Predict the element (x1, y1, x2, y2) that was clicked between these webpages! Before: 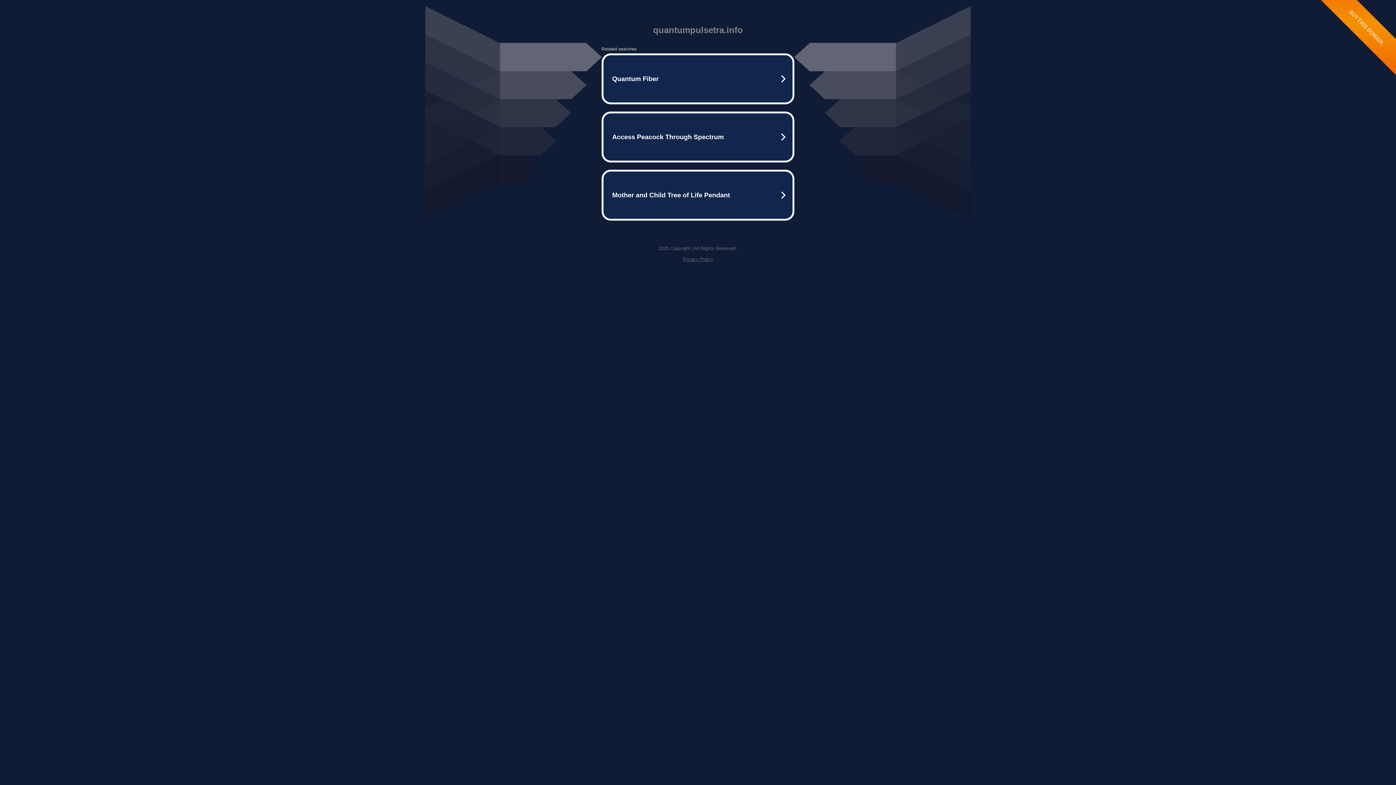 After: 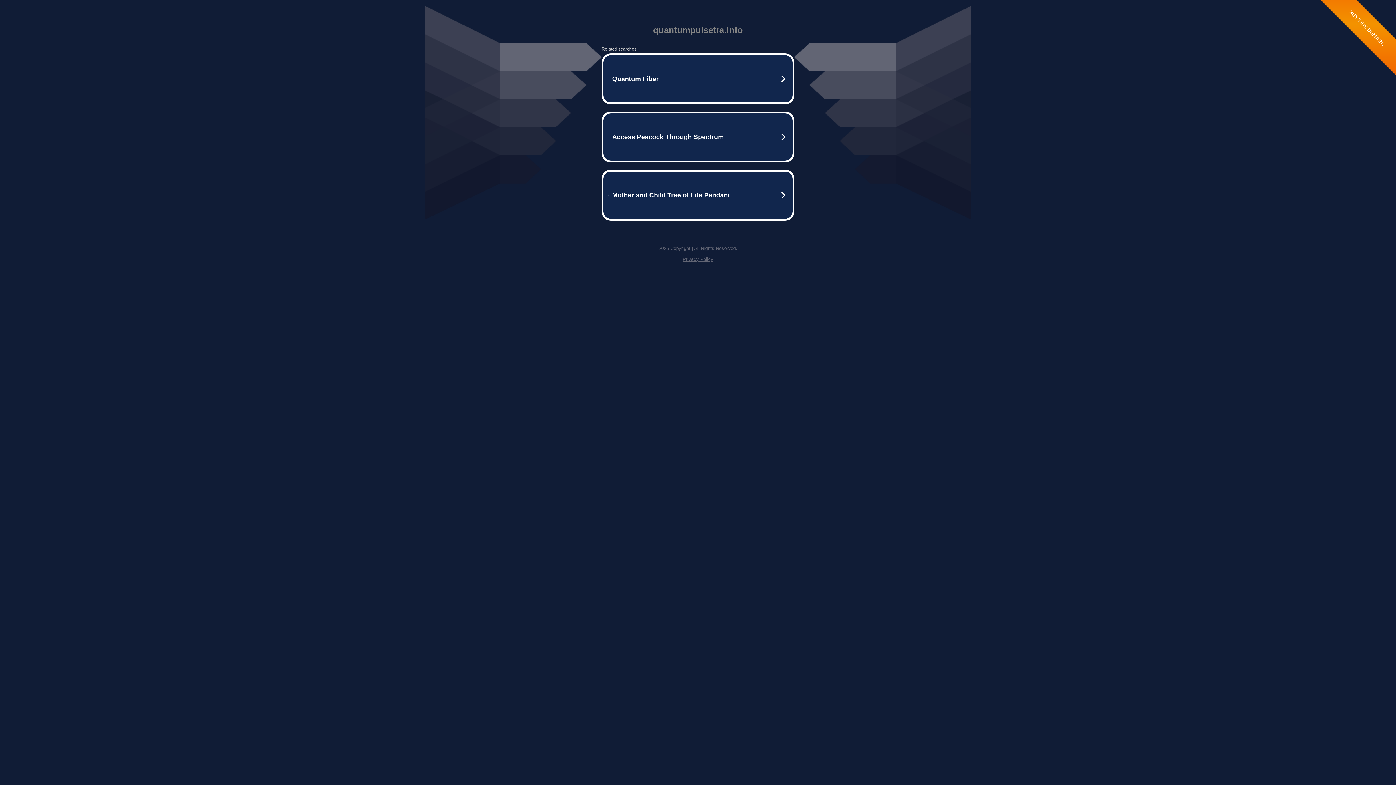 Action: bbox: (682, 256, 713, 262) label: Privacy Policy